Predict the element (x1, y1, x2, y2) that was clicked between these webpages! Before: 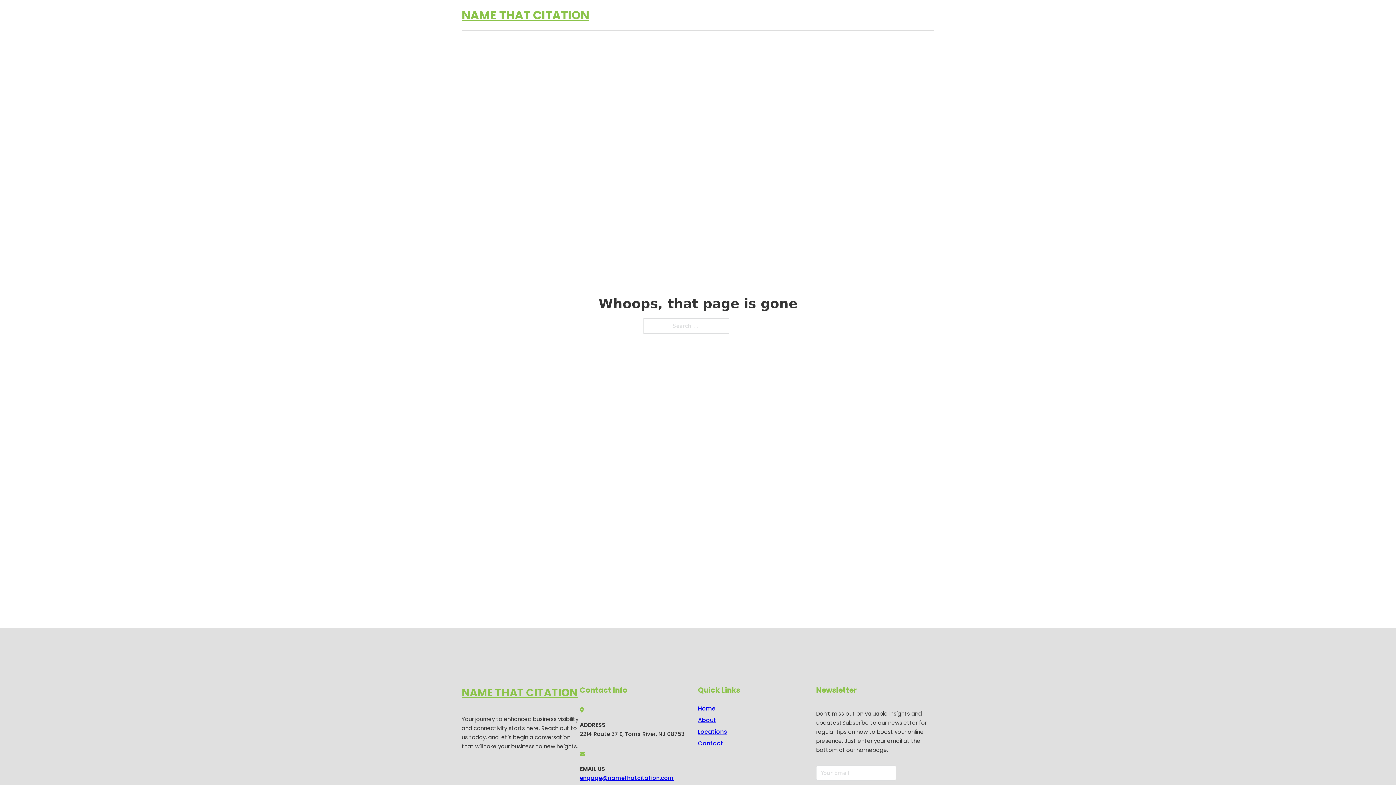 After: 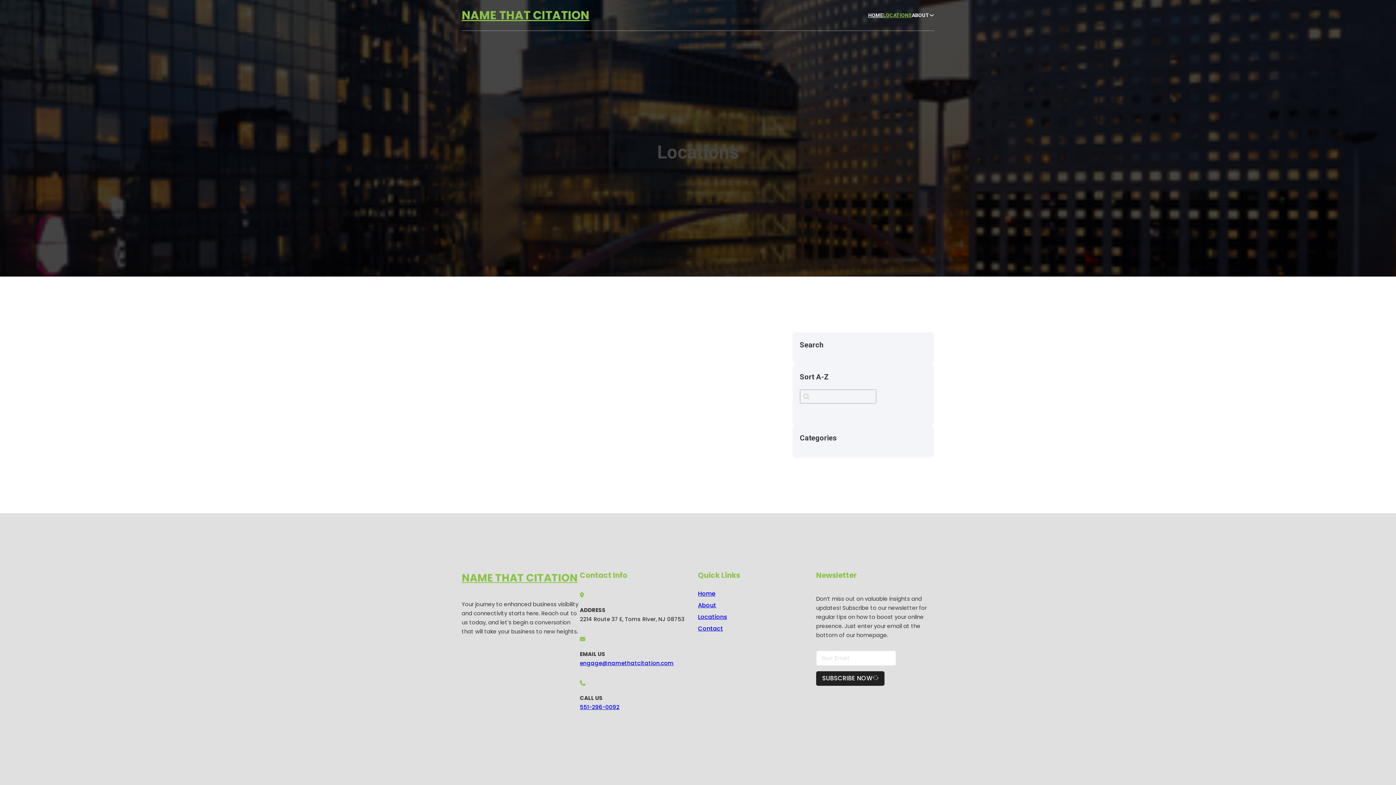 Action: bbox: (883, 11, 912, 19) label: LOCATIONS